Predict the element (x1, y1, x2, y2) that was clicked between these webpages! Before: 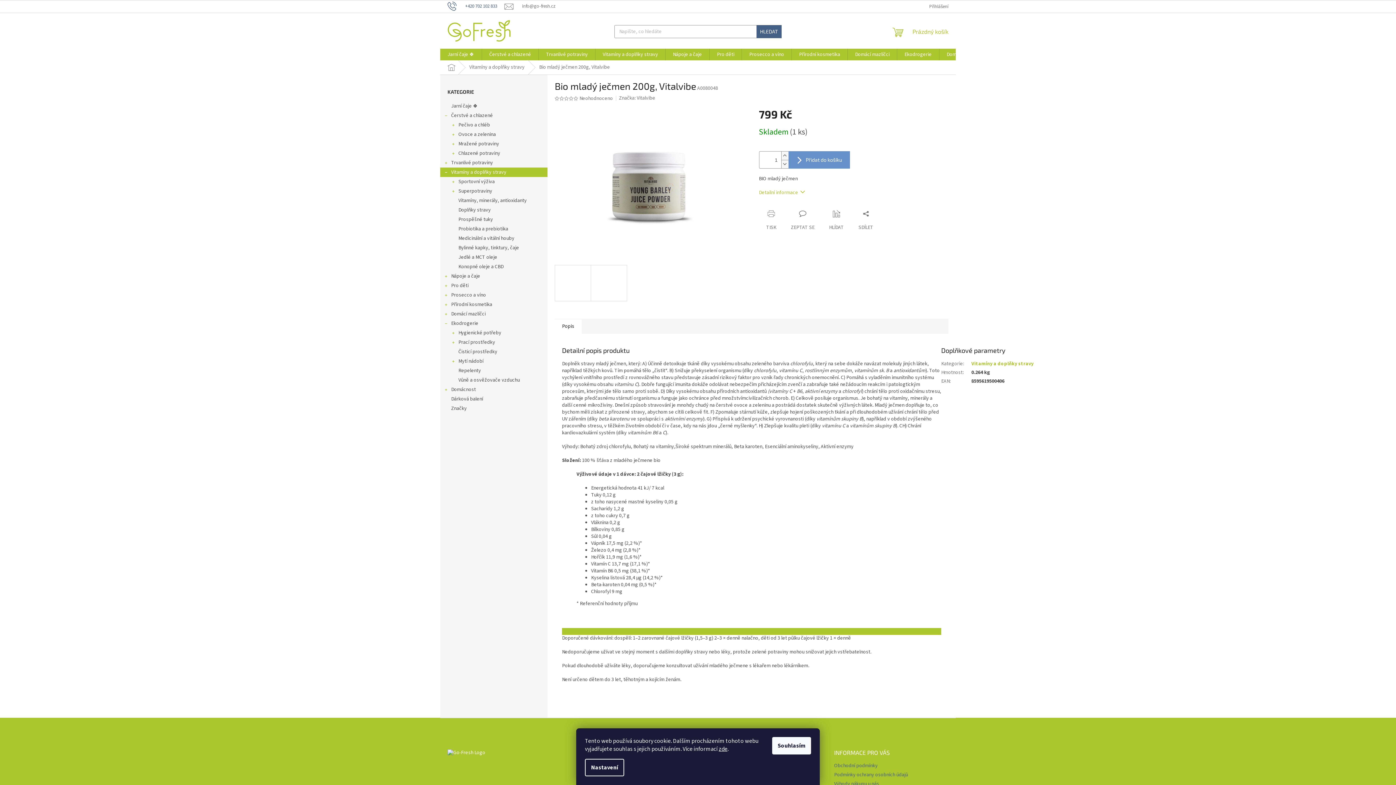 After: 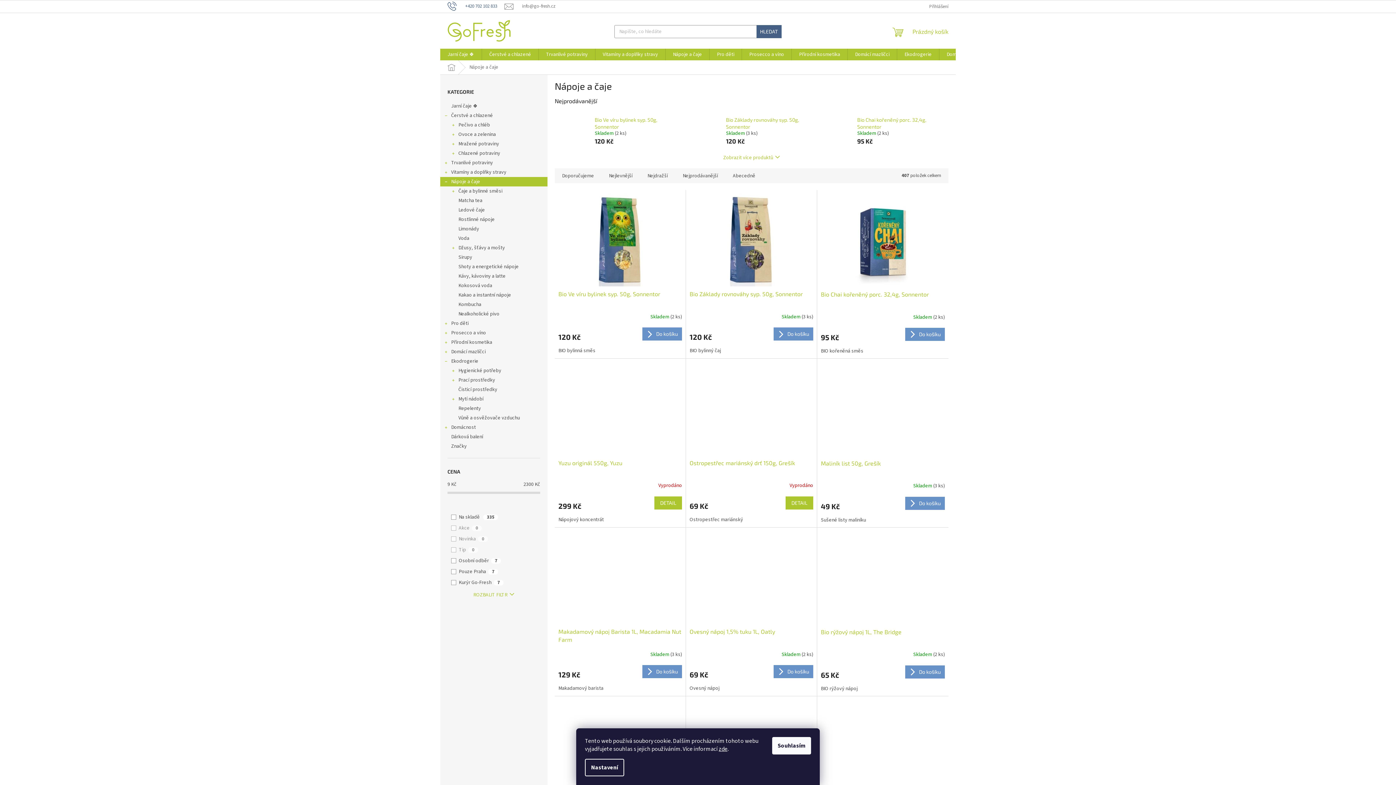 Action: bbox: (665, 48, 709, 60) label: Nápoje a čaje